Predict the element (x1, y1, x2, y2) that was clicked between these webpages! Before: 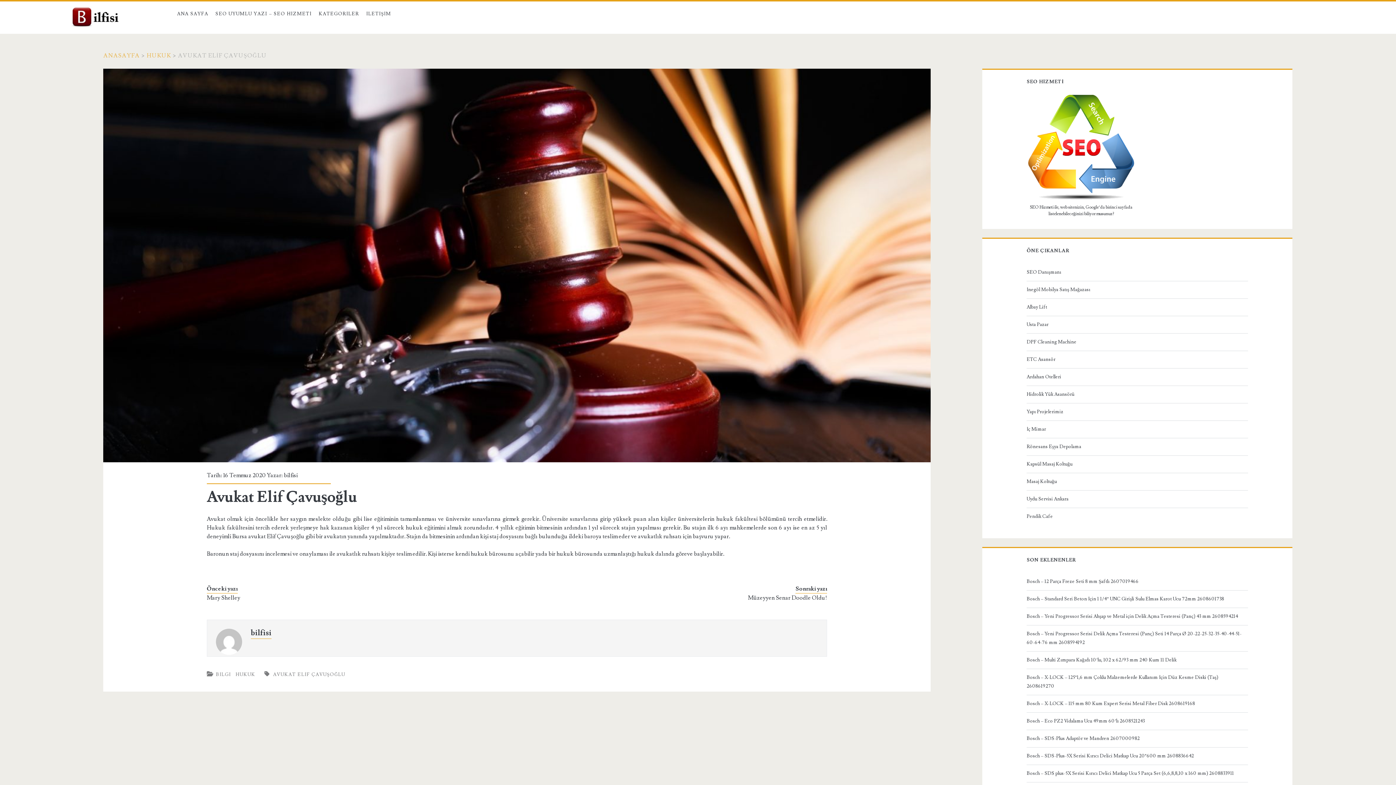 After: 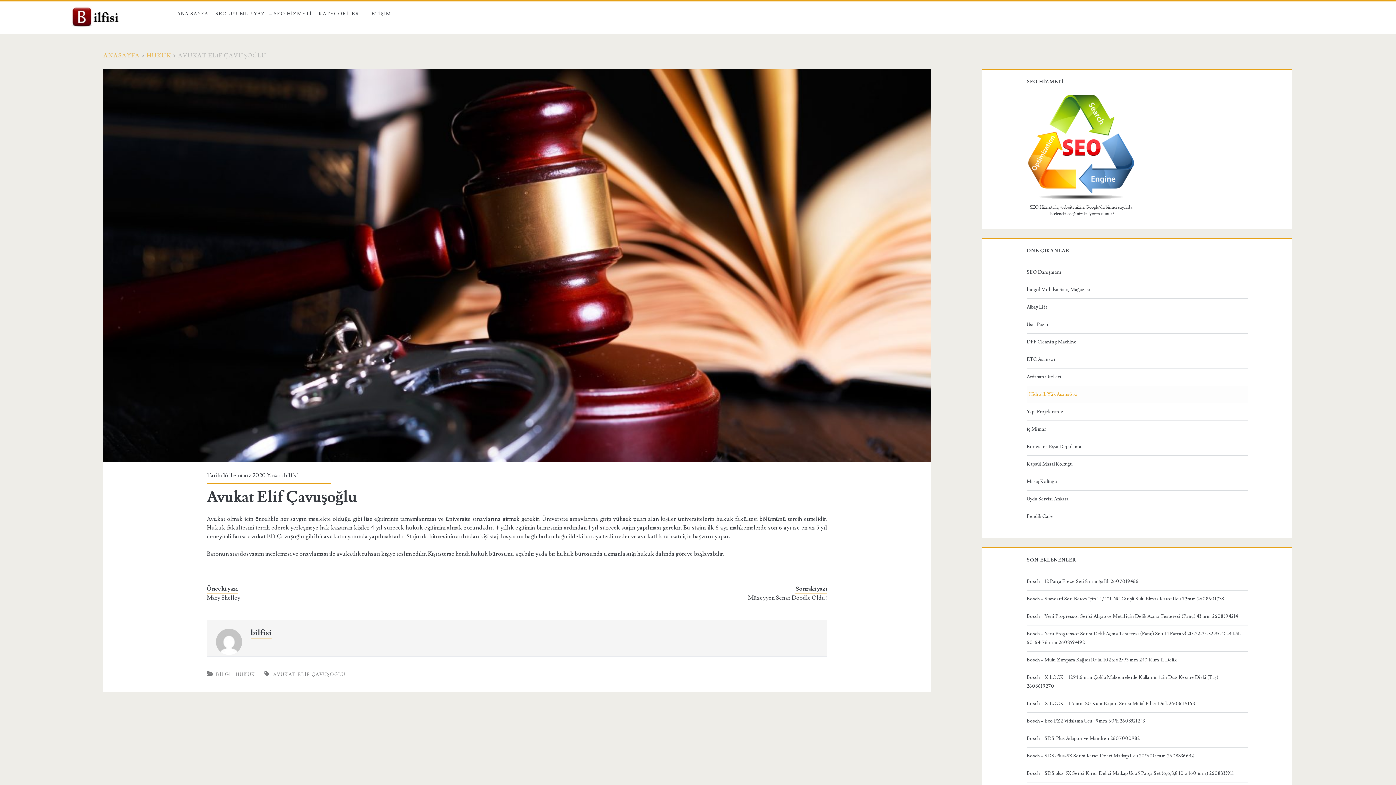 Action: label: Hidrolik Yük Asansörü bbox: (1026, 390, 1245, 398)